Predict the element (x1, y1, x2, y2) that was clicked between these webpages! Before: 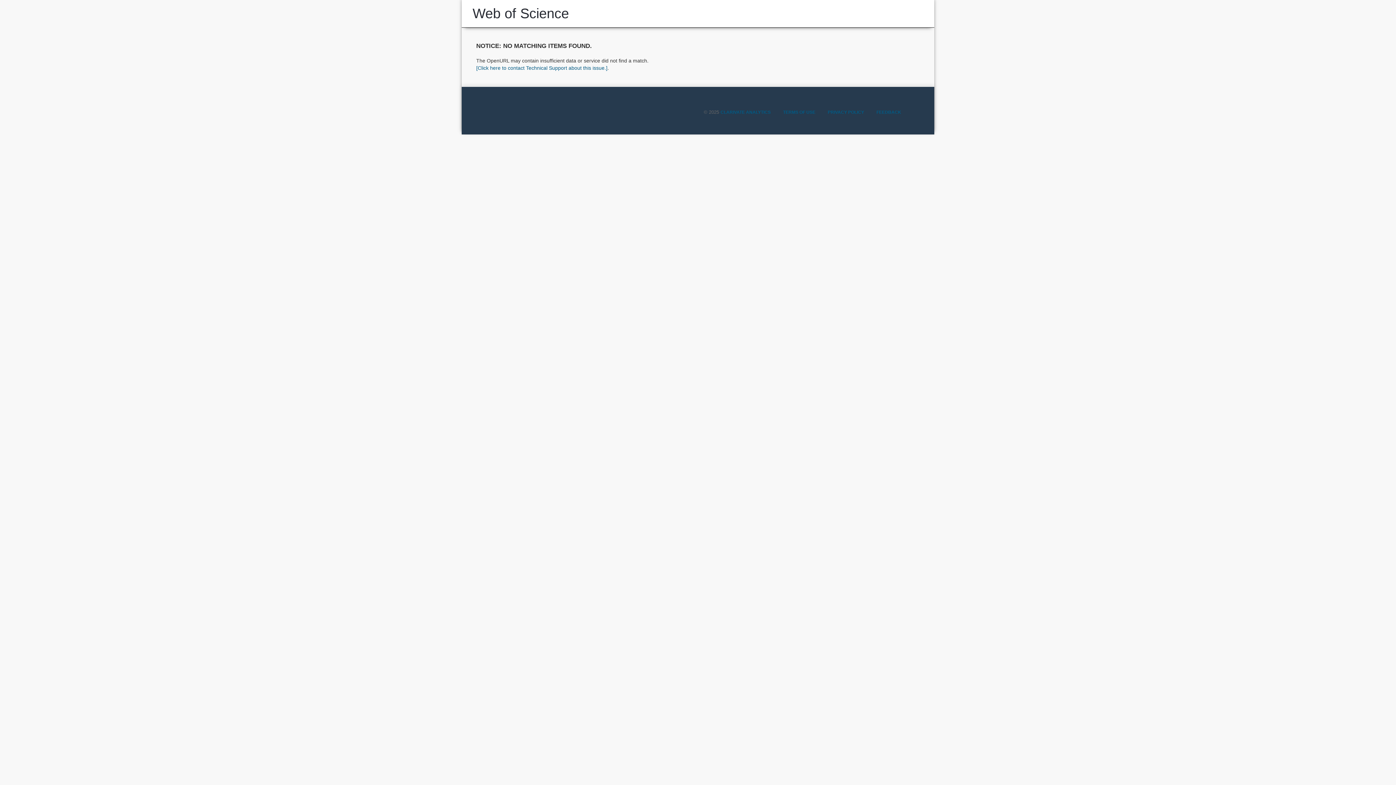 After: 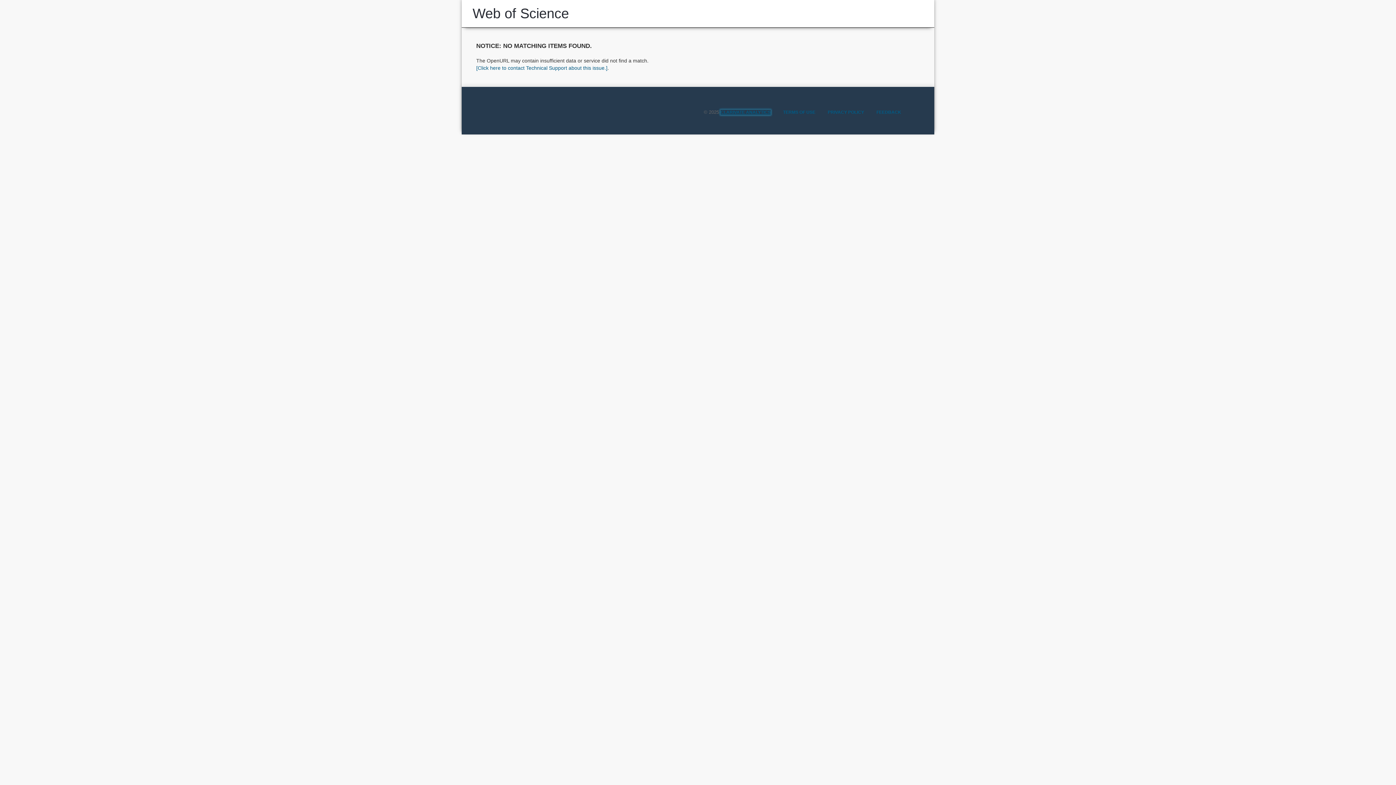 Action: label: CLARIVATE ANALYTICS bbox: (720, 109, 770, 114)